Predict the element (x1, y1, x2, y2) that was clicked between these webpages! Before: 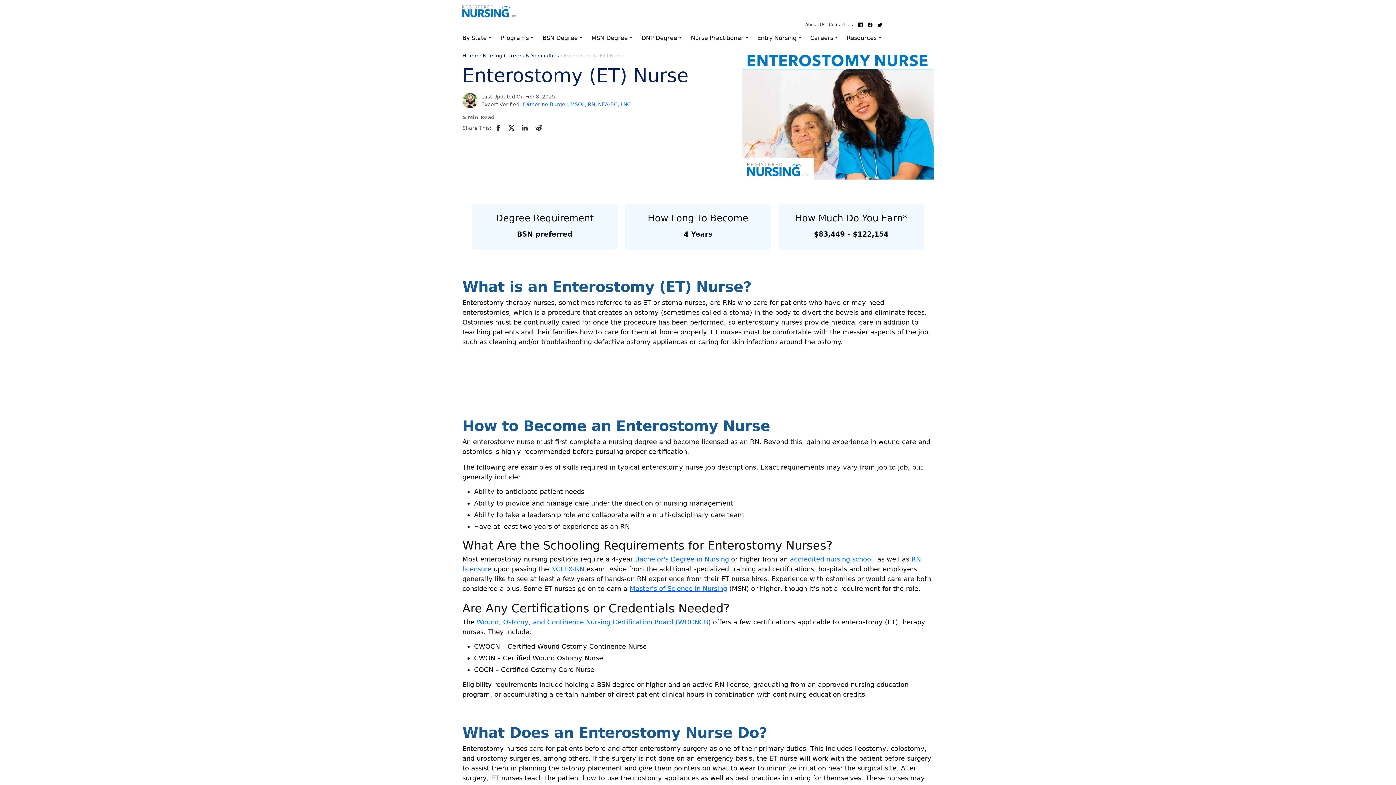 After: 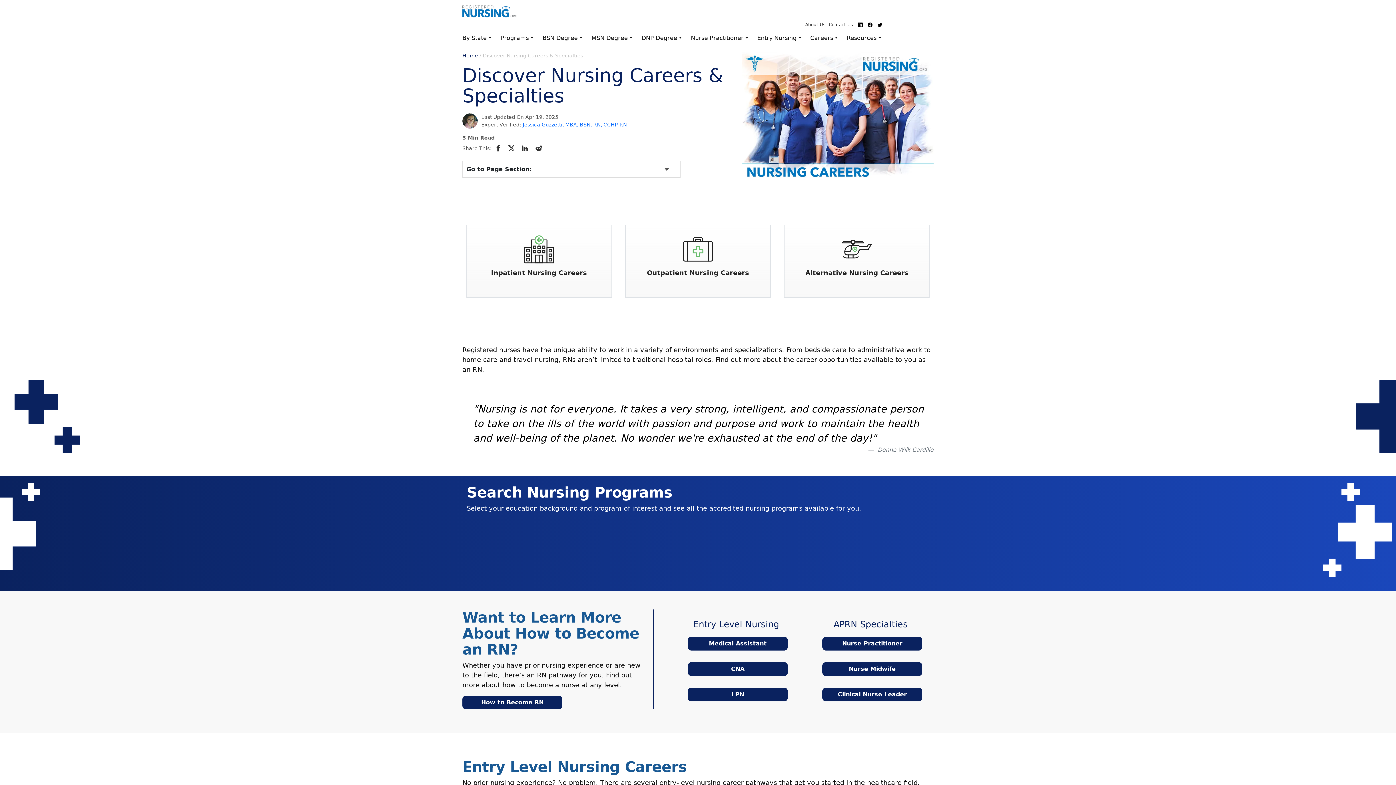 Action: bbox: (482, 52, 559, 58) label: Nursing Careers & Specialties